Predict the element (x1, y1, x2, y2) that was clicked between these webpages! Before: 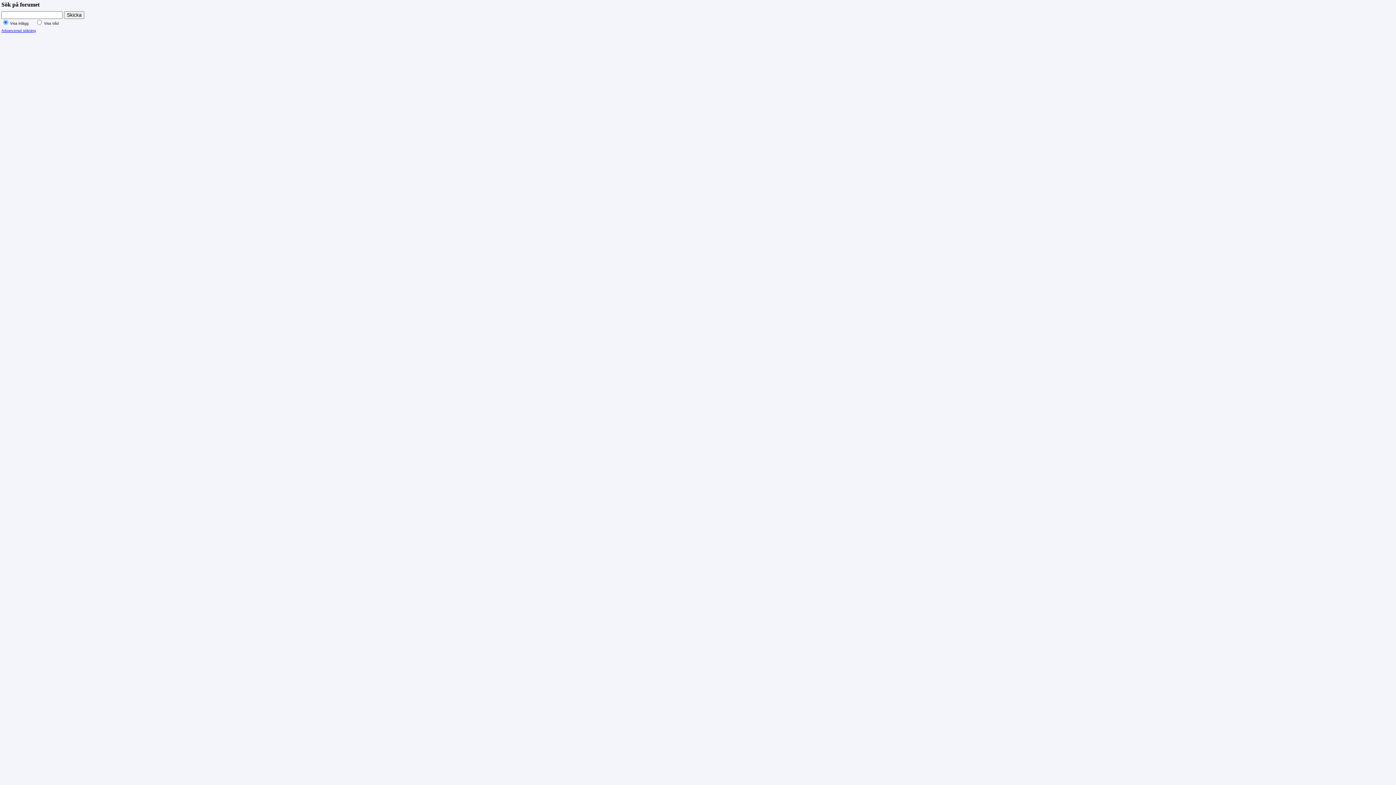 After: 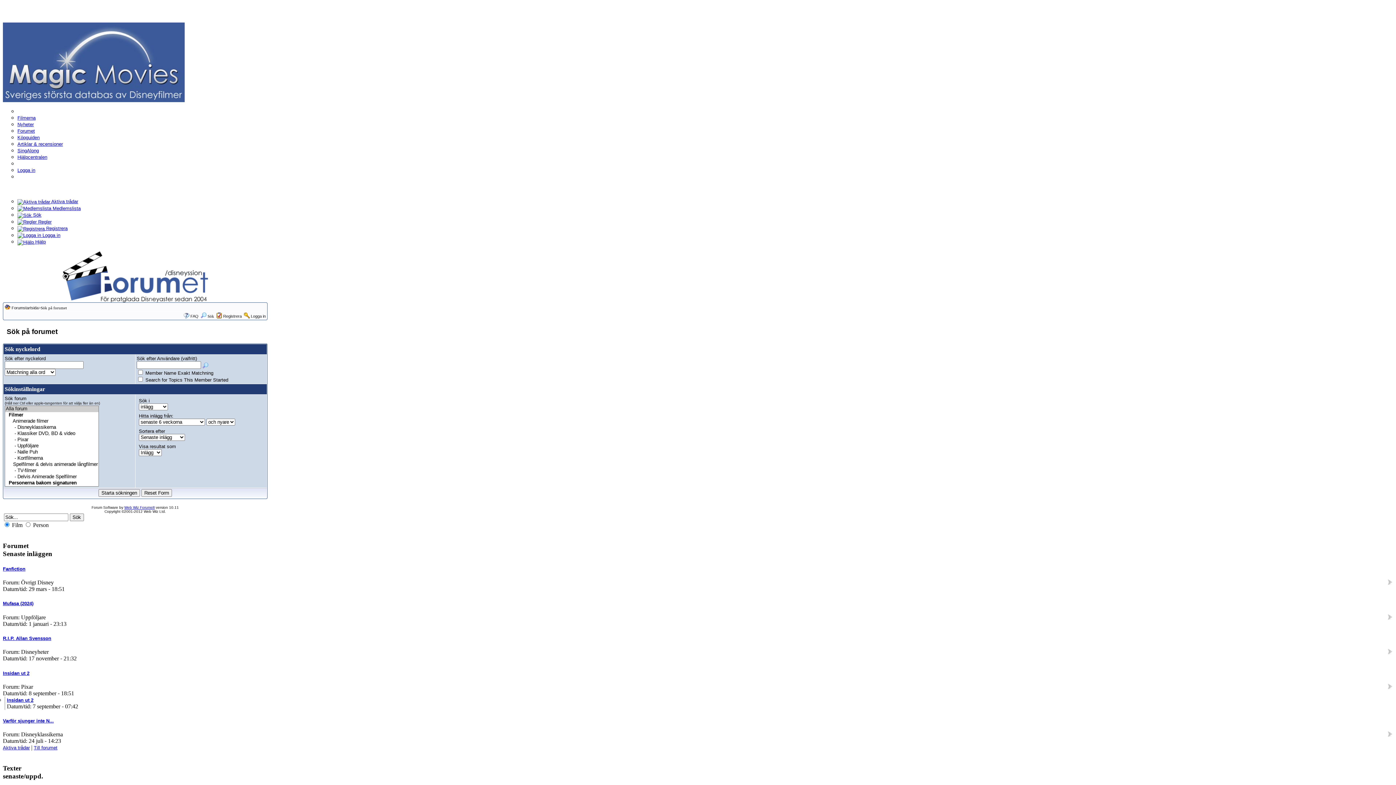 Action: label: Advancerad sökning bbox: (1, 28, 36, 32)